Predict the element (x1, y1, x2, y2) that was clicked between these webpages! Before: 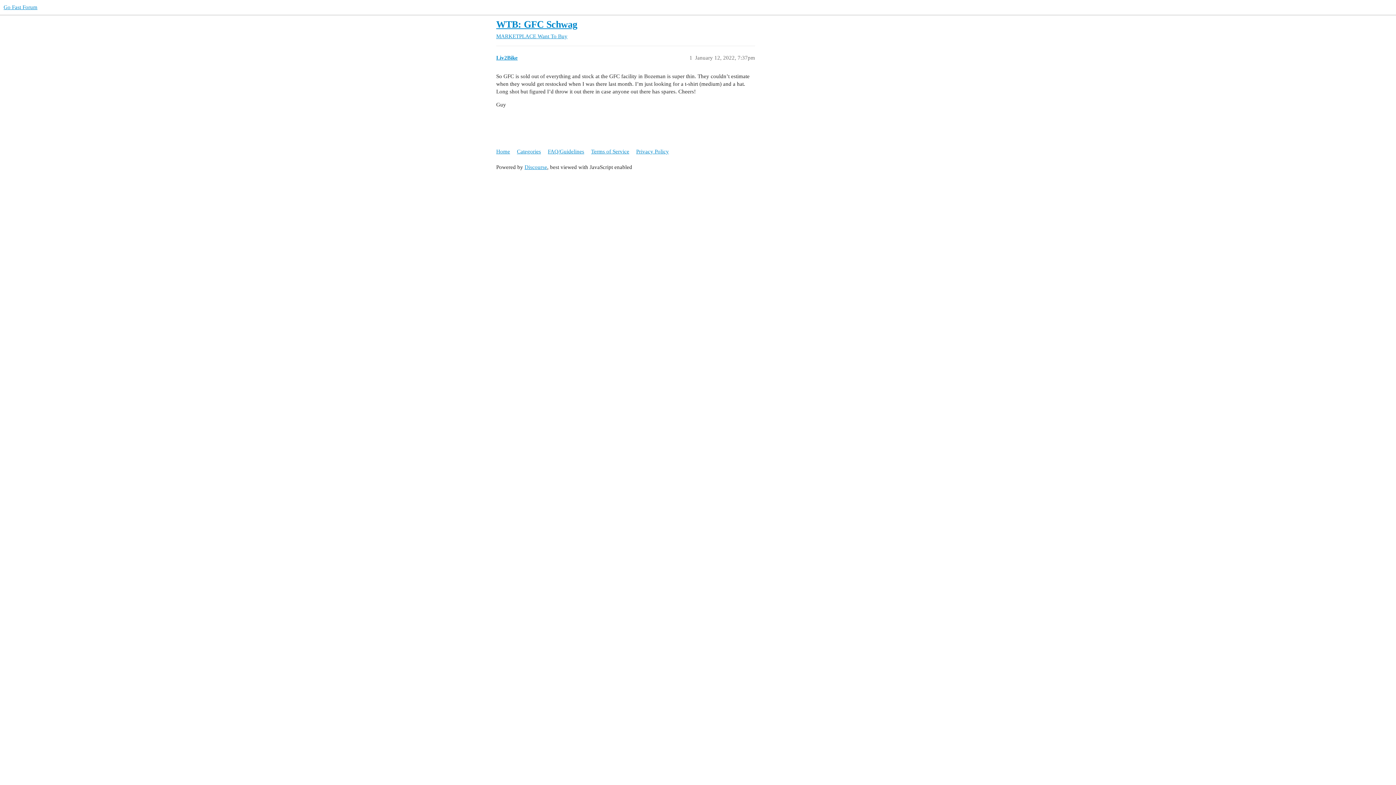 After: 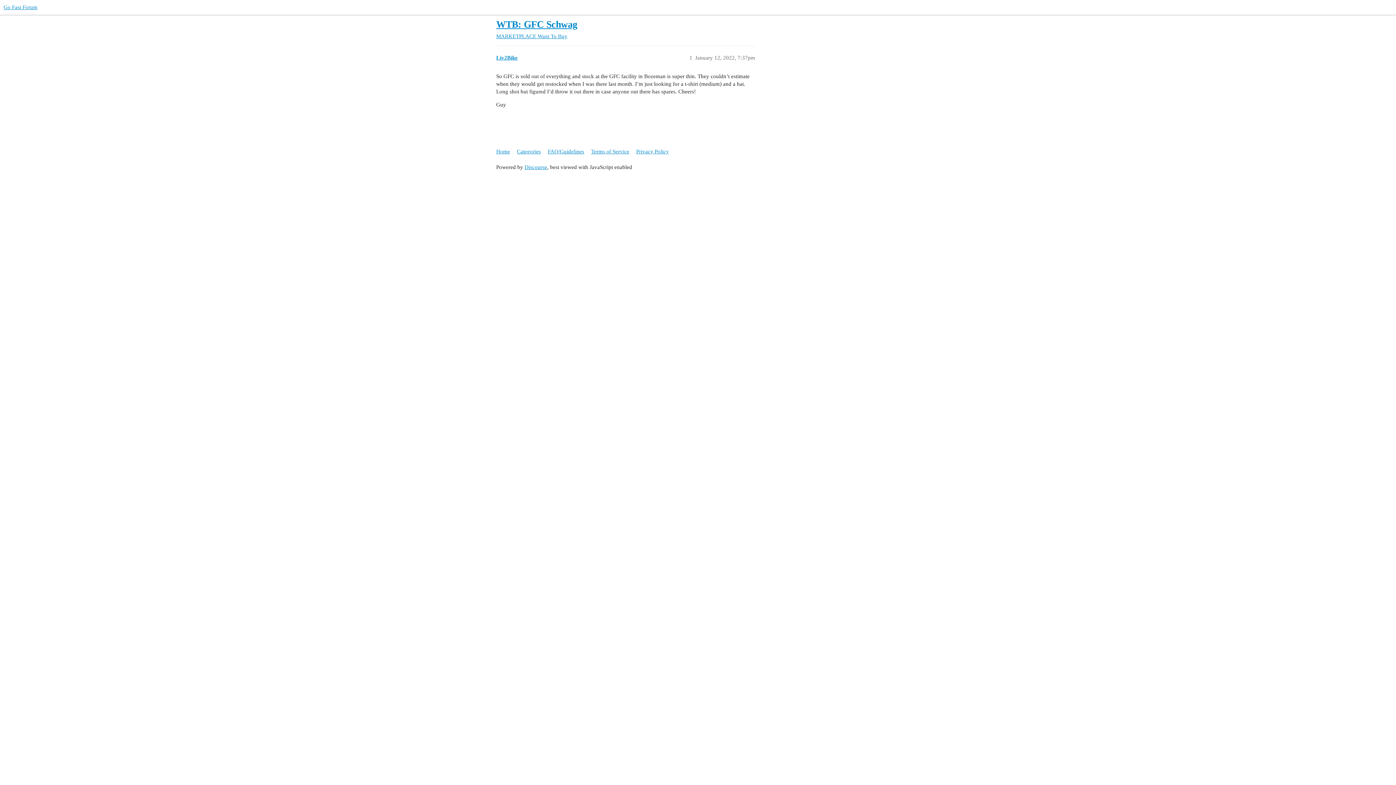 Action: label: WTB: GFC Schwag bbox: (496, 19, 577, 29)